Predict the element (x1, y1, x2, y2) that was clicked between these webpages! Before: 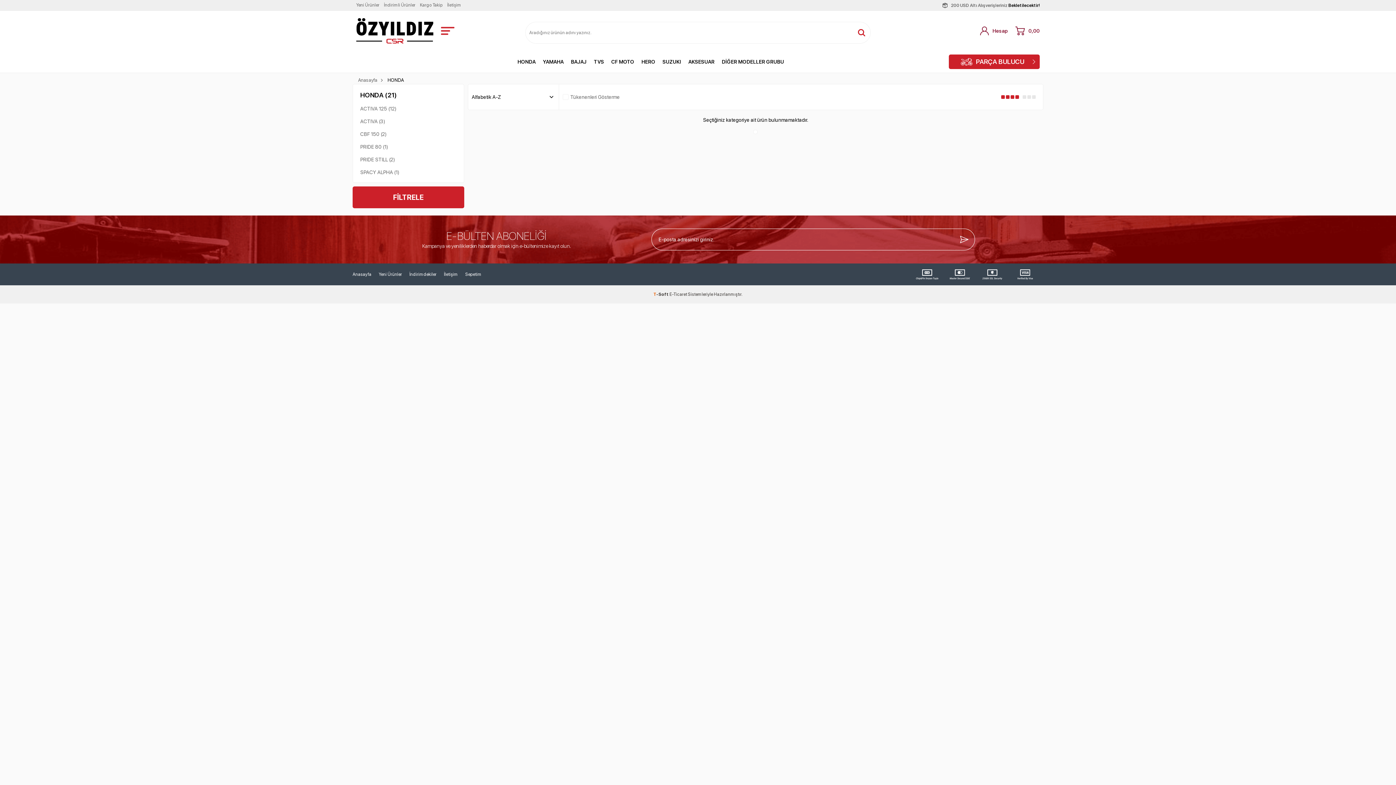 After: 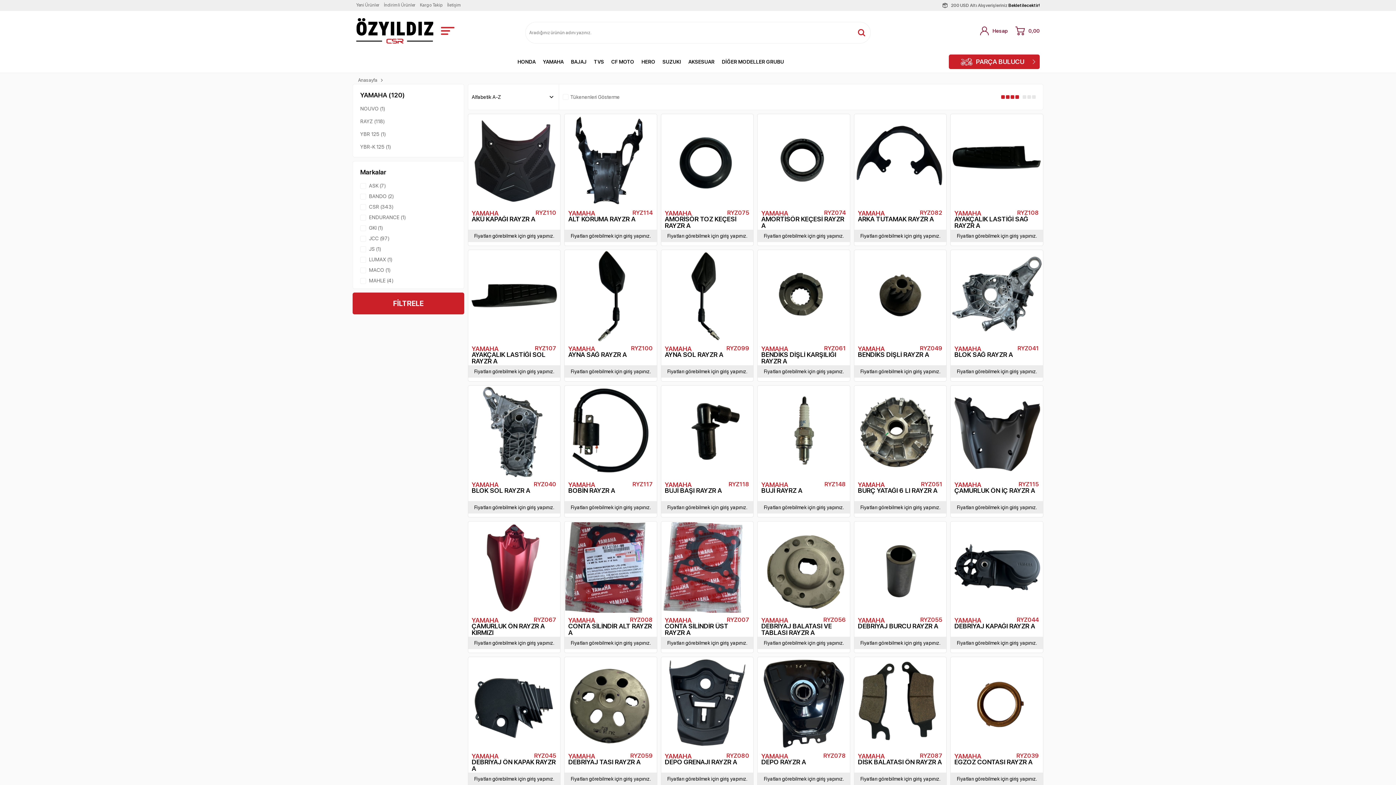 Action: bbox: (539, 50, 567, 72) label: YAMAHA